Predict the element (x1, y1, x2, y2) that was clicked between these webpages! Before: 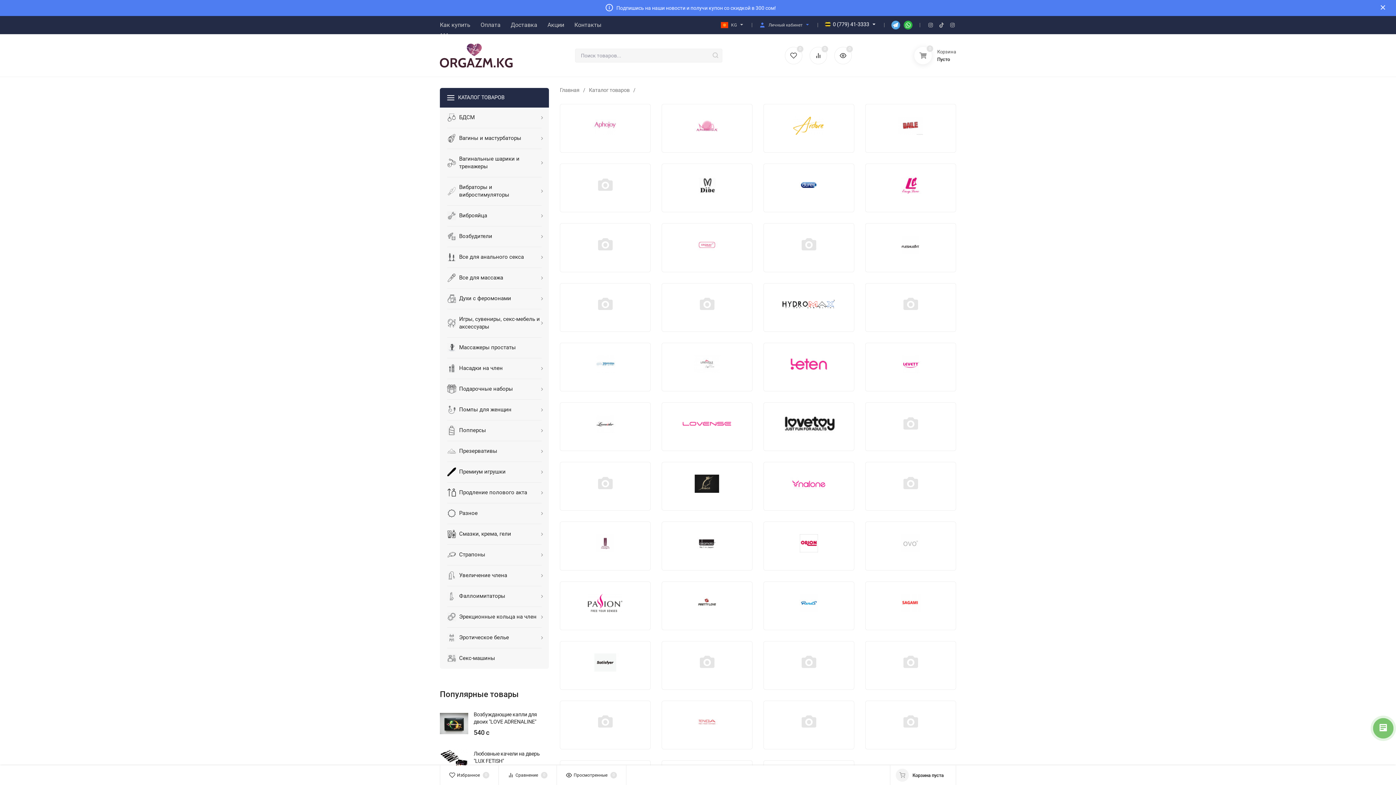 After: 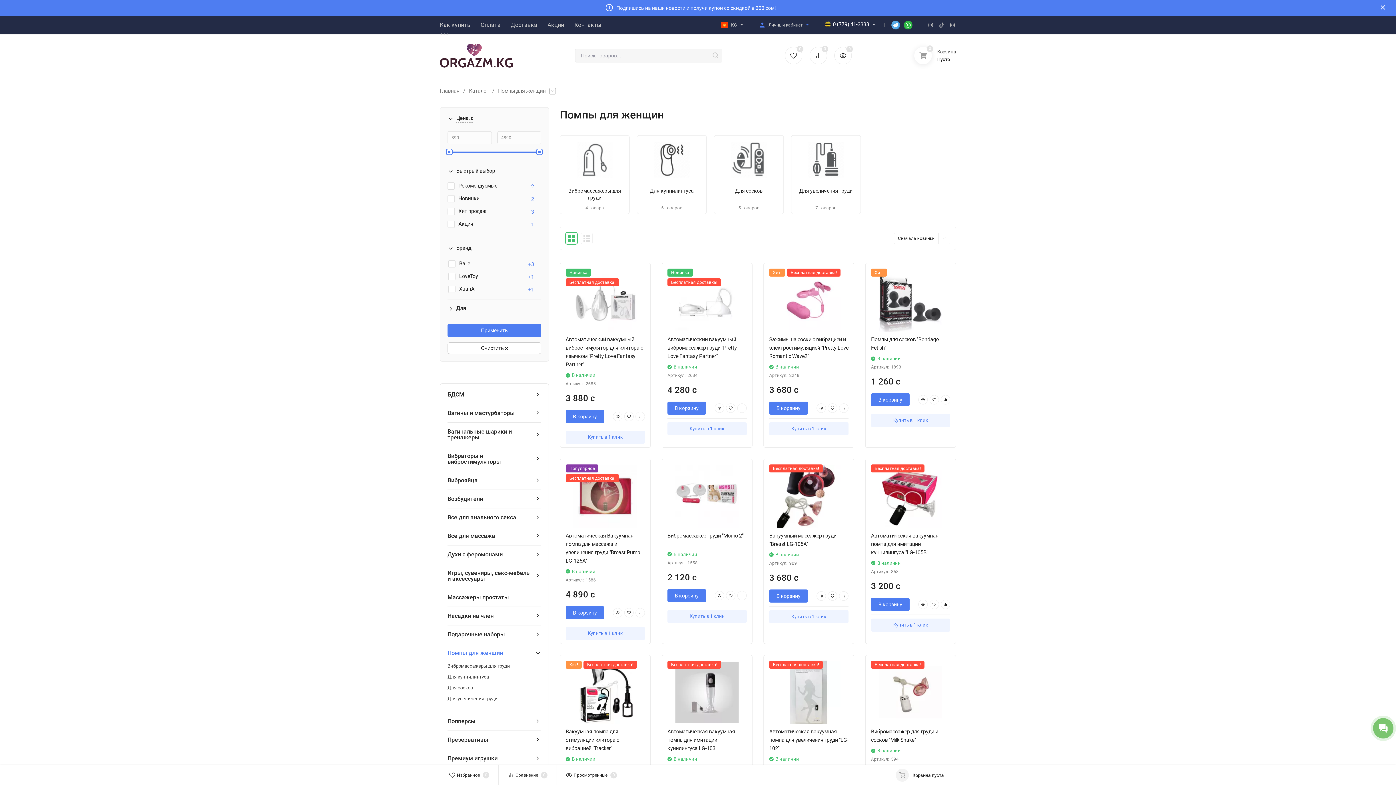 Action: label: Помпы для женщин bbox: (447, 399, 541, 420)